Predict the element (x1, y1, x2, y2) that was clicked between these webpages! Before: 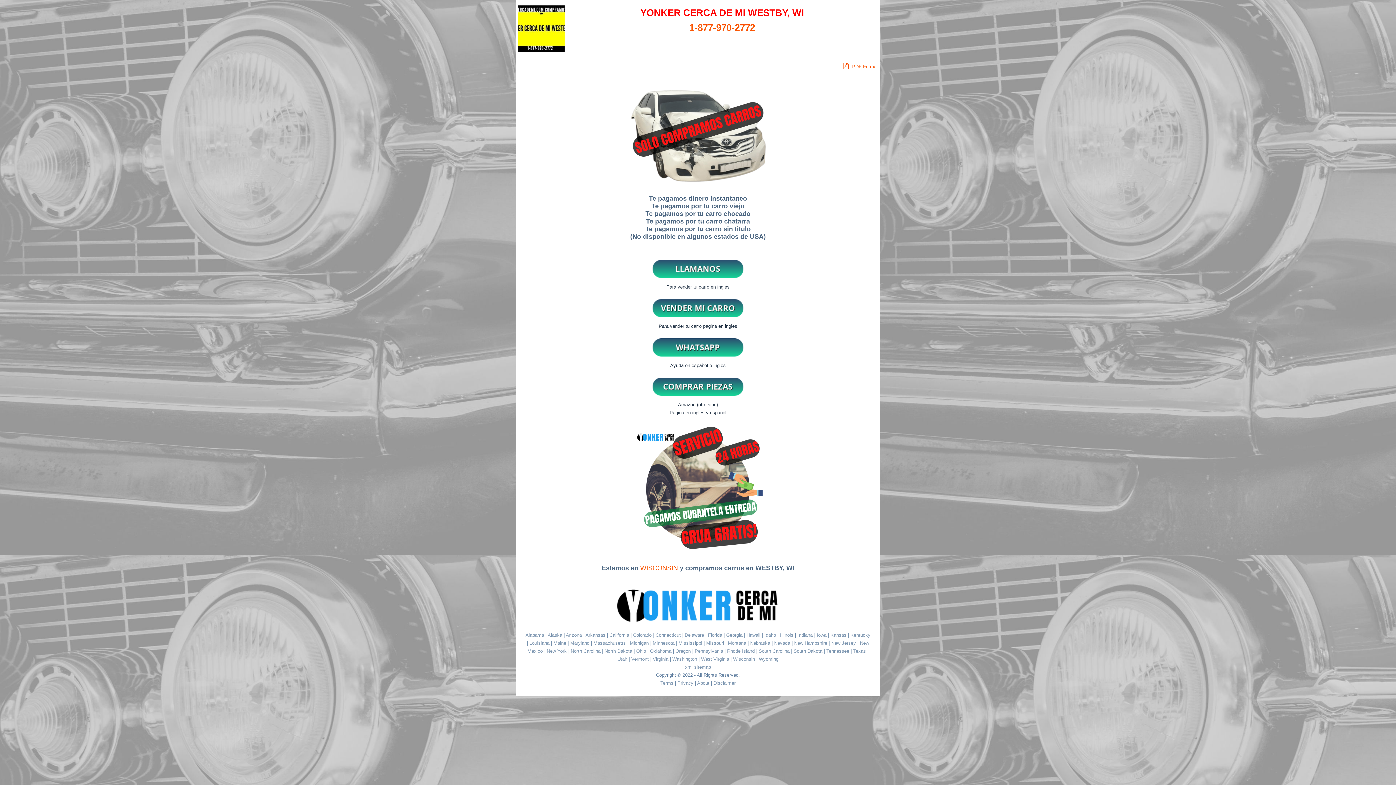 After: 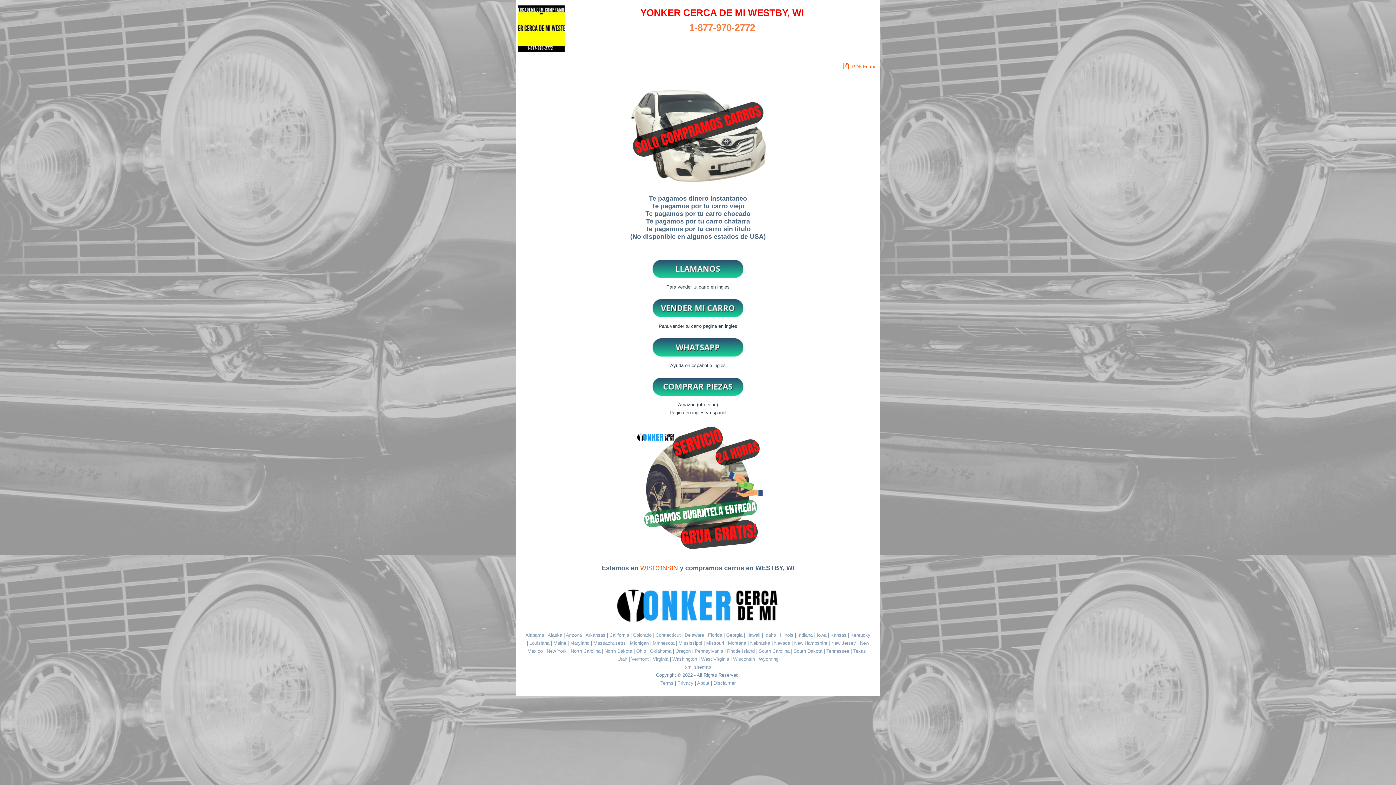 Action: bbox: (689, 22, 755, 33) label: 1-877-970-2772